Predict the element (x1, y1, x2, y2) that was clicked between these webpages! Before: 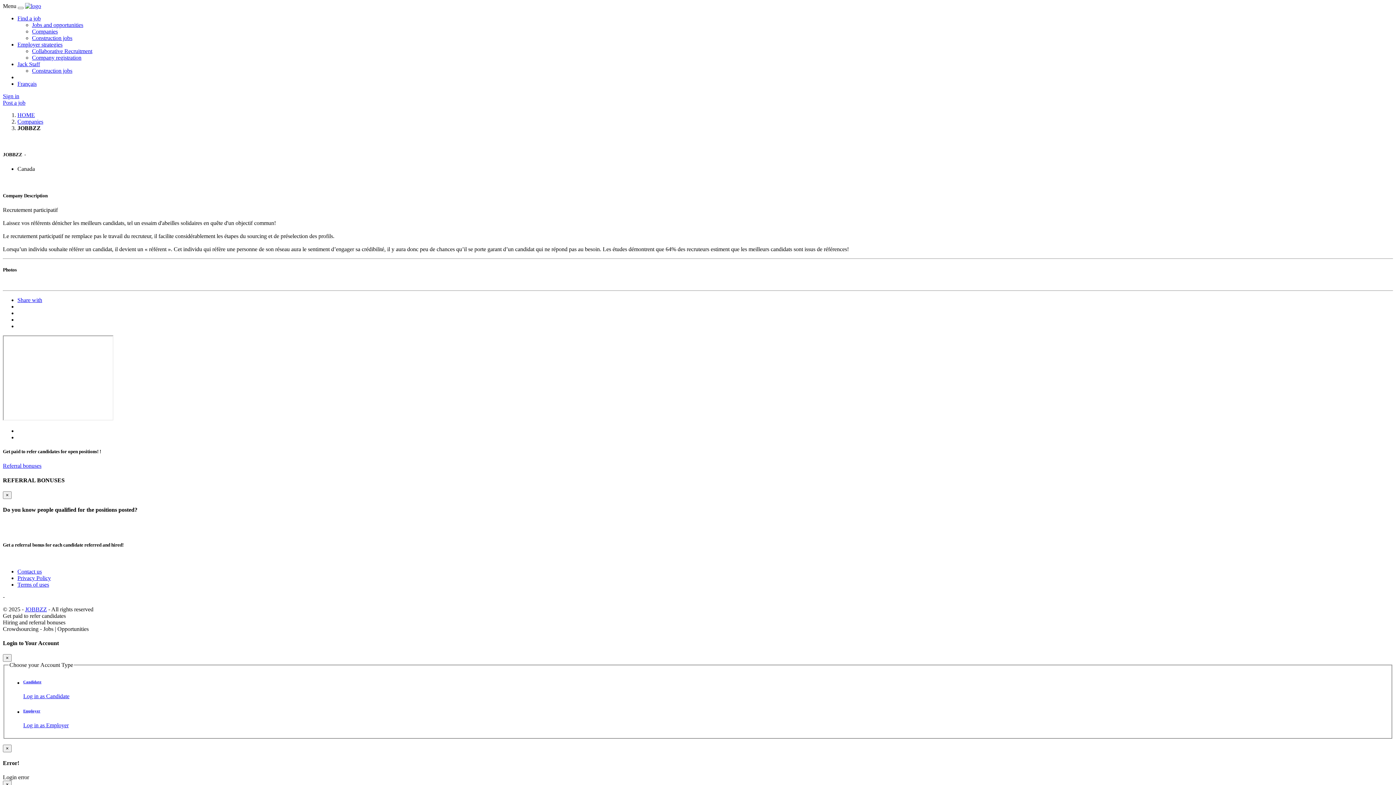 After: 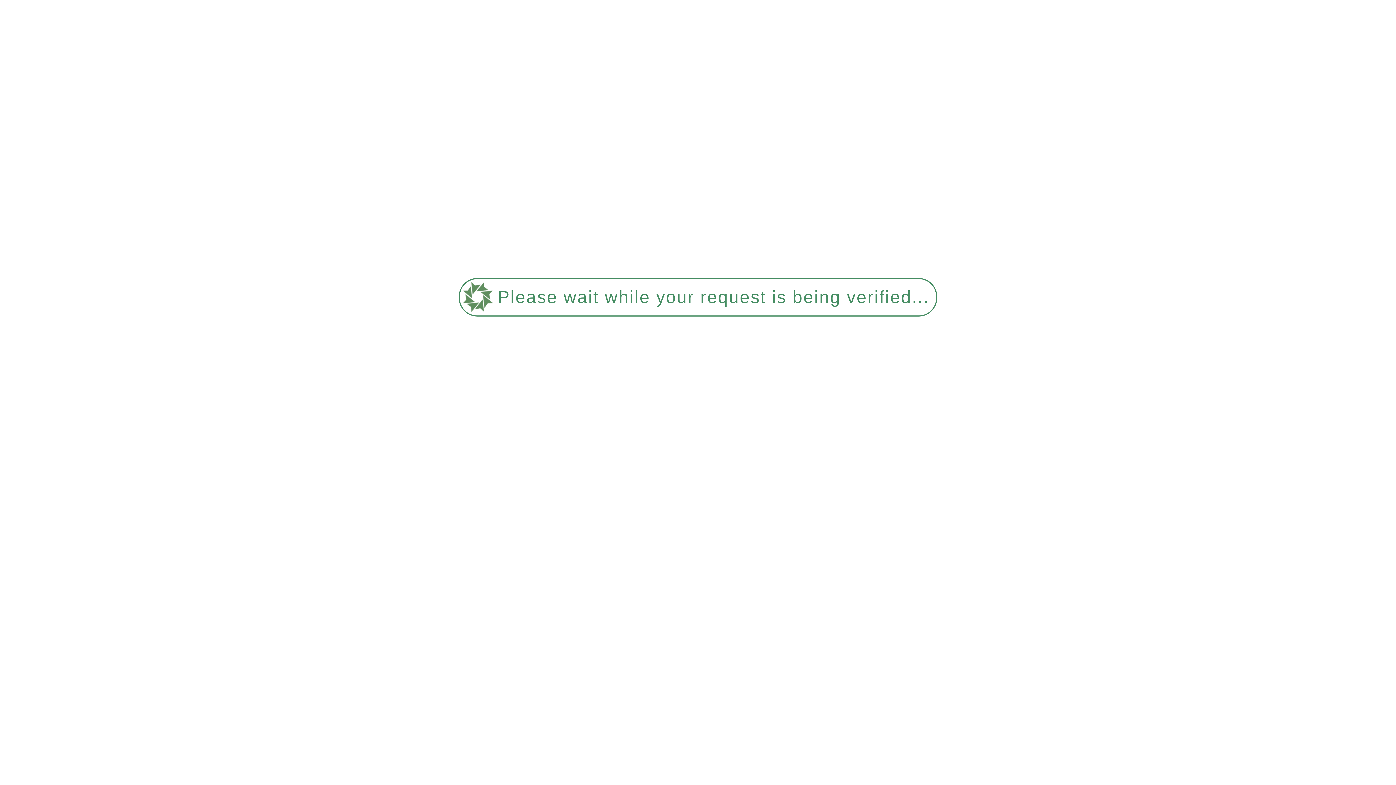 Action: bbox: (32, 54, 81, 60) label: Company registration